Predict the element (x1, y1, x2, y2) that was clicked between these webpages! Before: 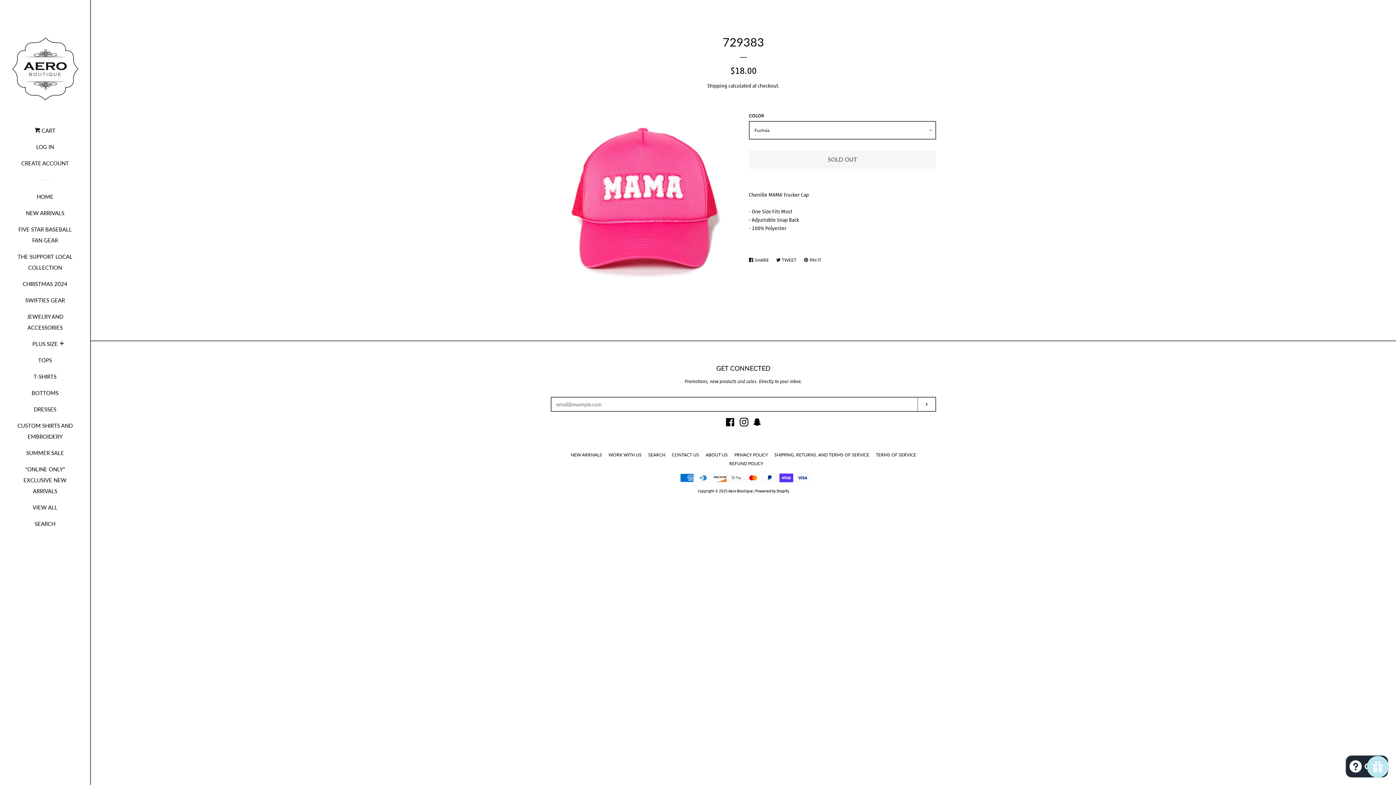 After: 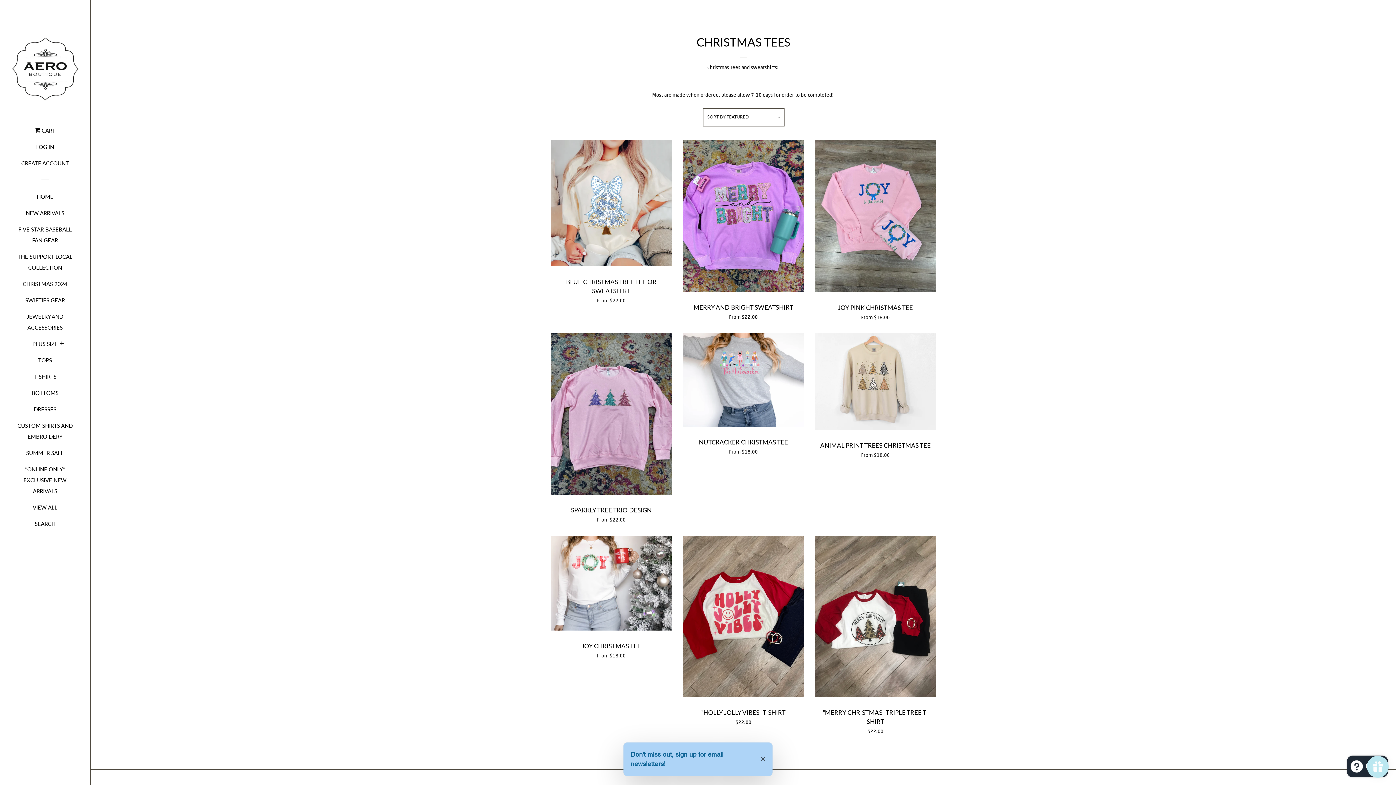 Action: label: CHRISTMAS 2024 bbox: (16, 278, 74, 294)